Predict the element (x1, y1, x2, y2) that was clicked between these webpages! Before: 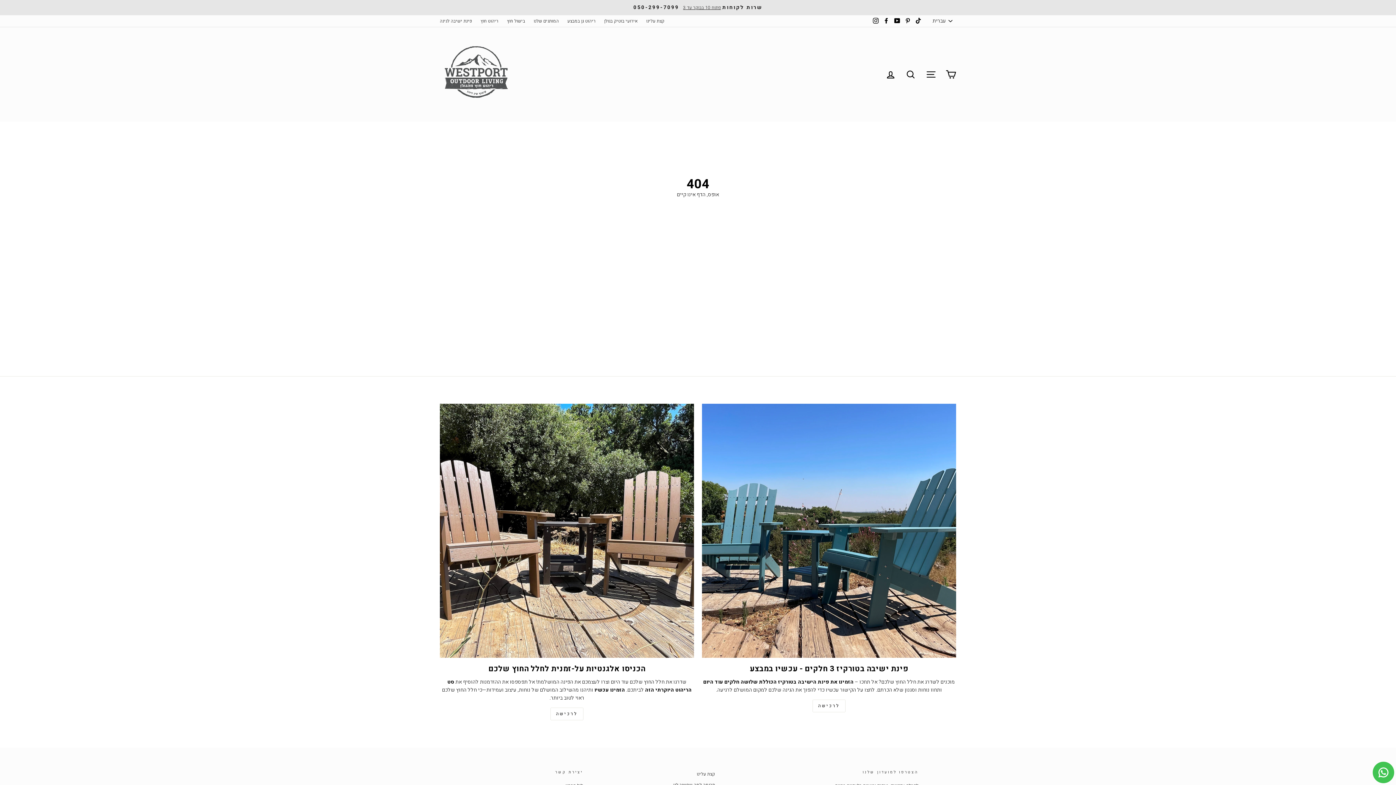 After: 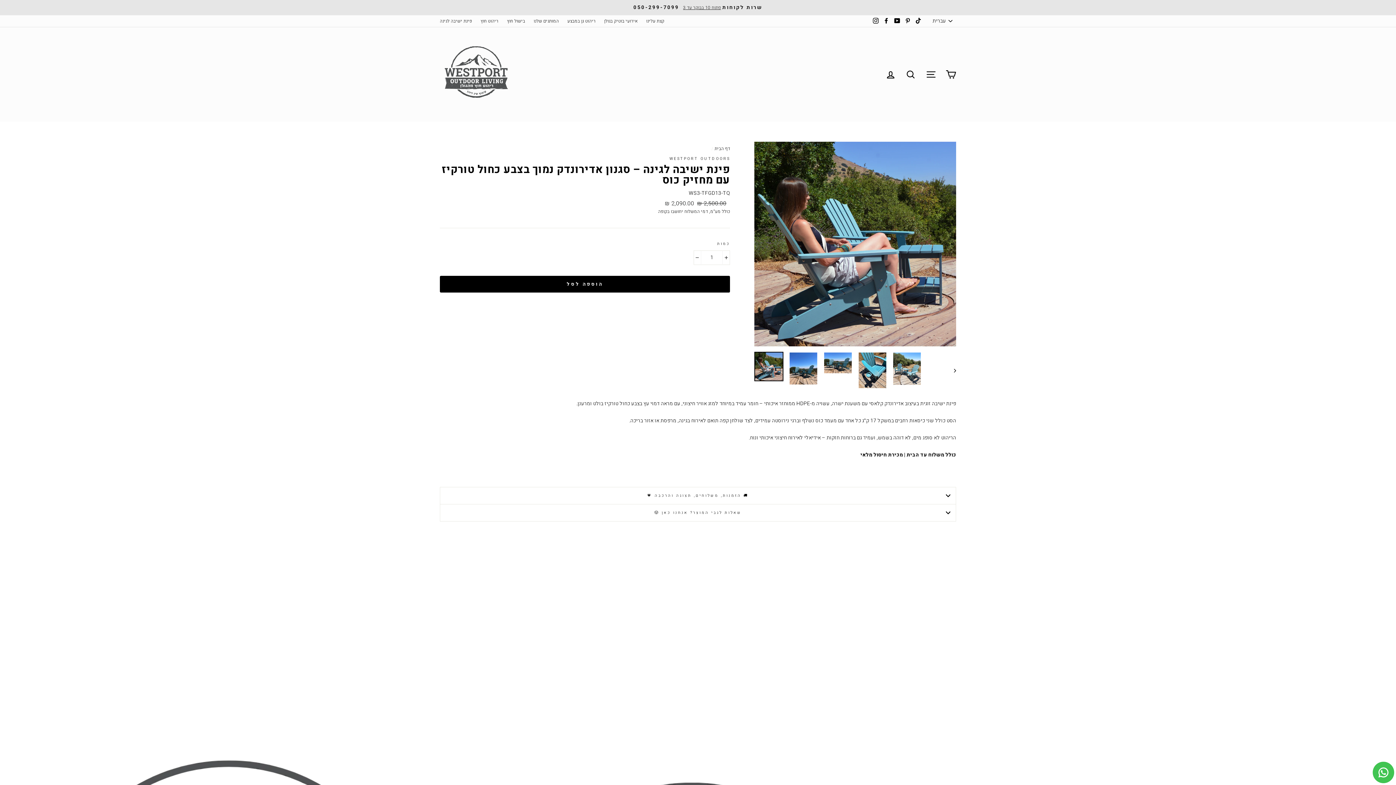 Action: bbox: (812, 700, 845, 712) label: לרכישה